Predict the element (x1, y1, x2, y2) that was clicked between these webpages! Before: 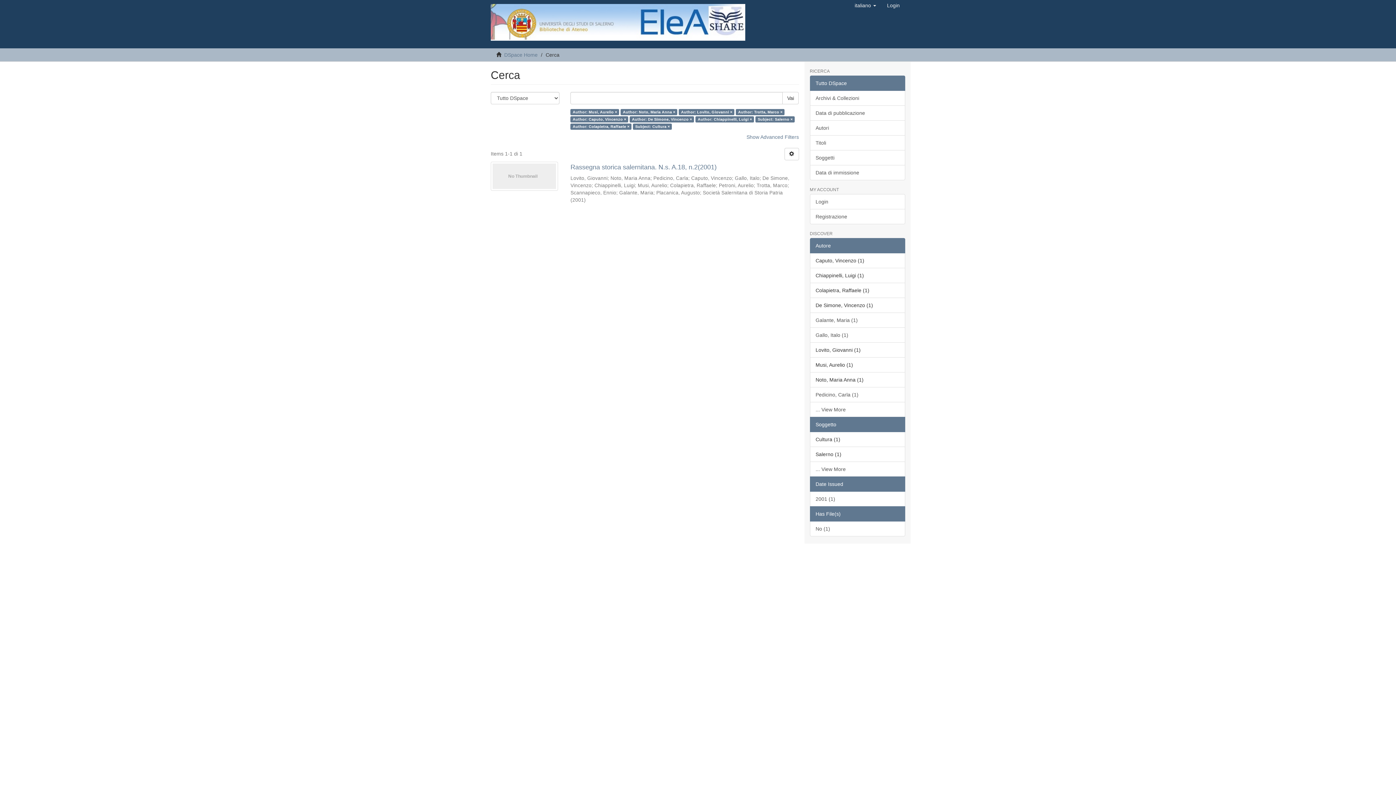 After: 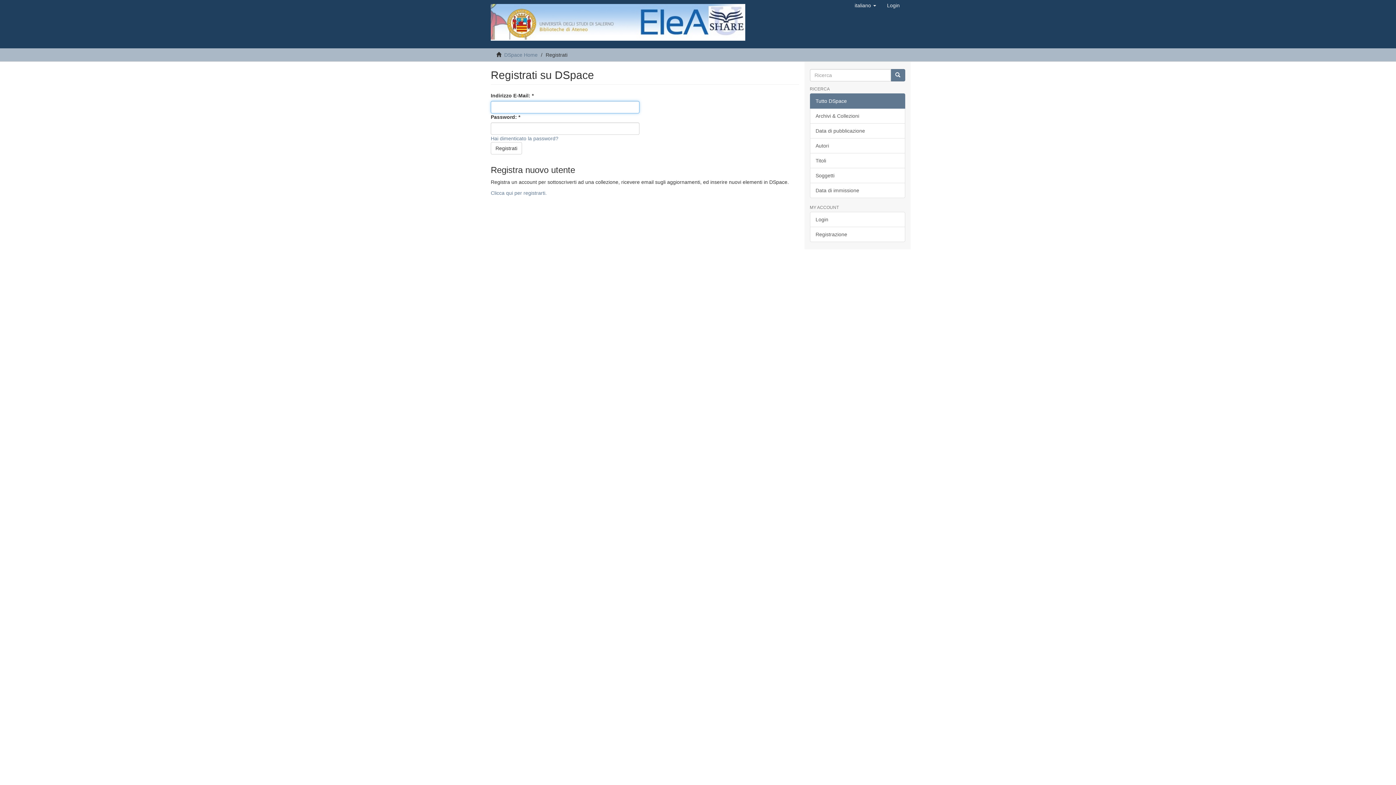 Action: bbox: (881, -3, 905, 14) label: Login